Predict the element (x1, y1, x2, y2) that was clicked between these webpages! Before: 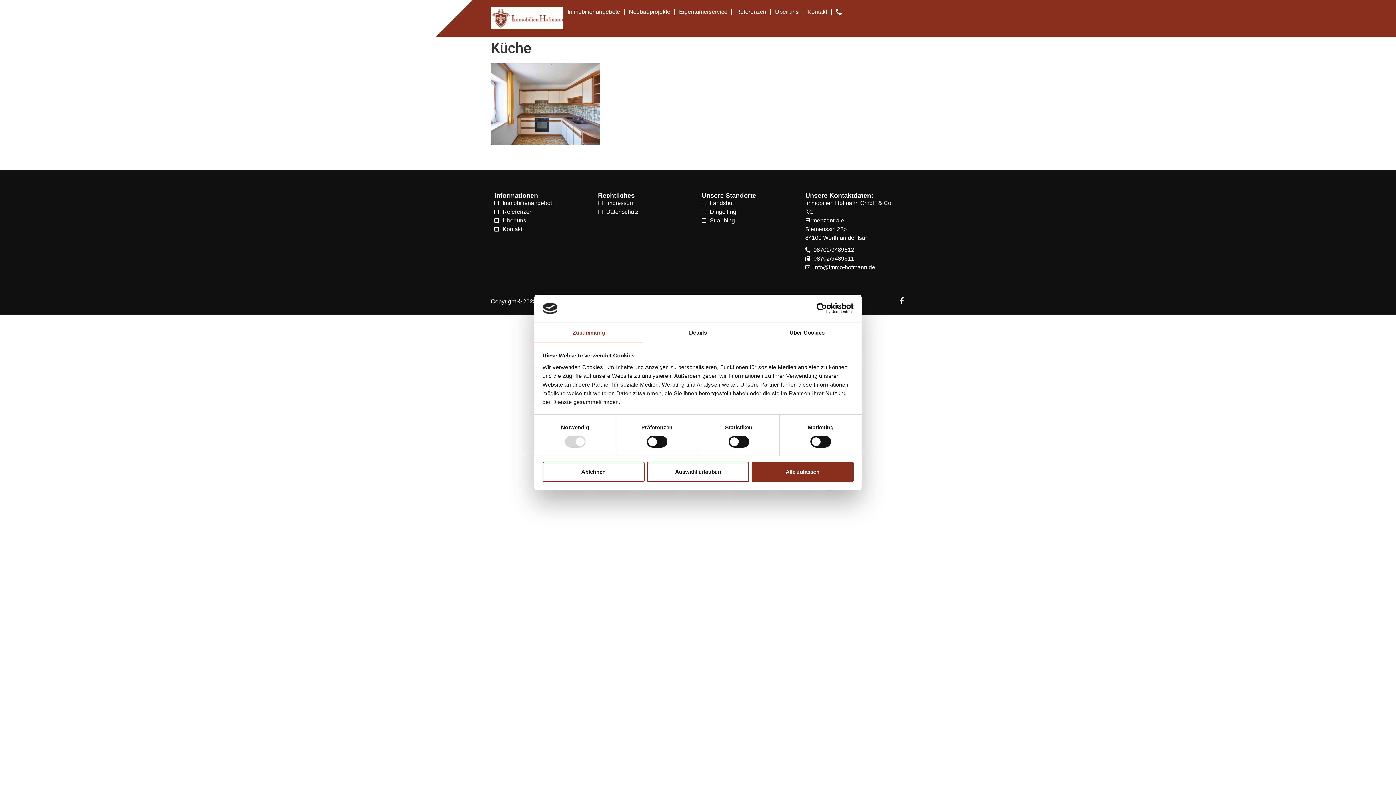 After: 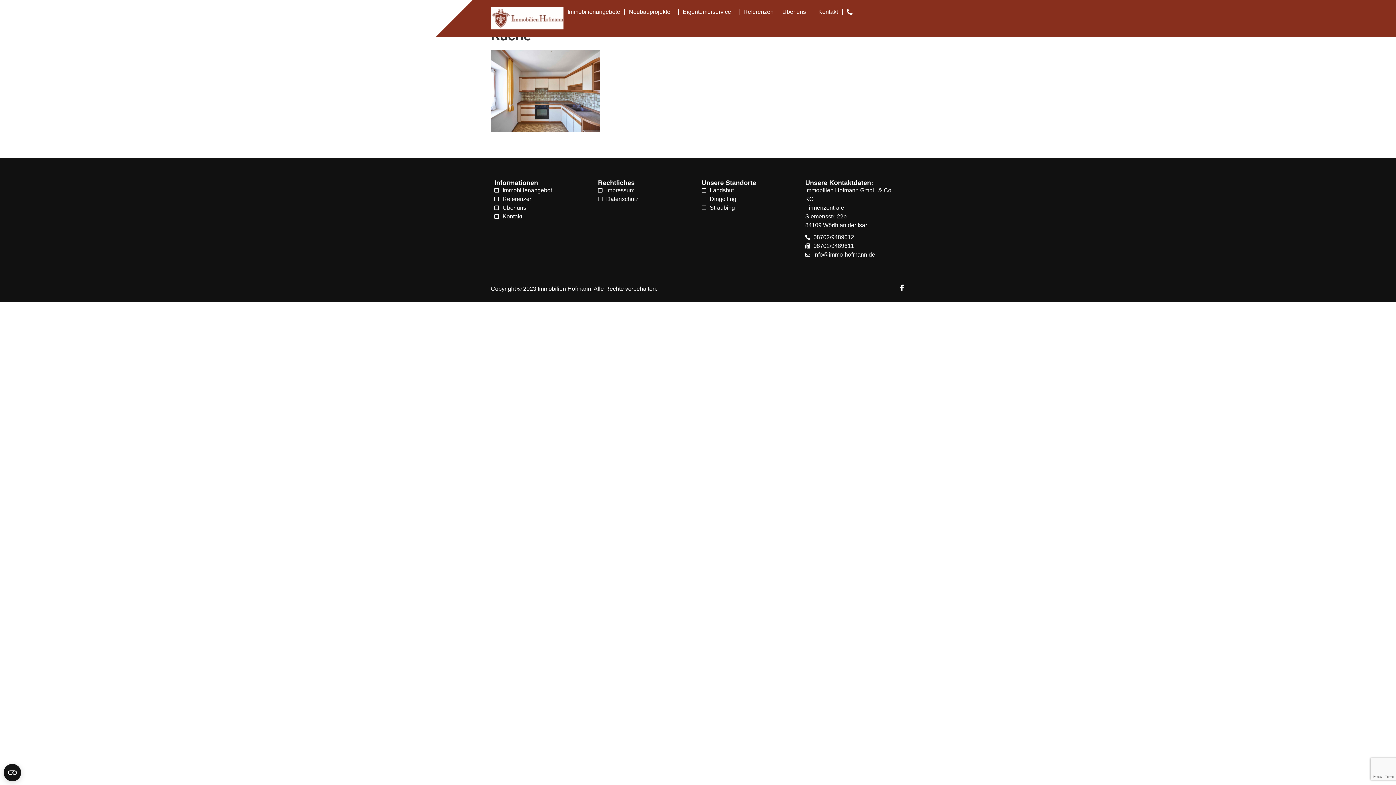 Action: label: Ablehnen bbox: (542, 461, 644, 482)